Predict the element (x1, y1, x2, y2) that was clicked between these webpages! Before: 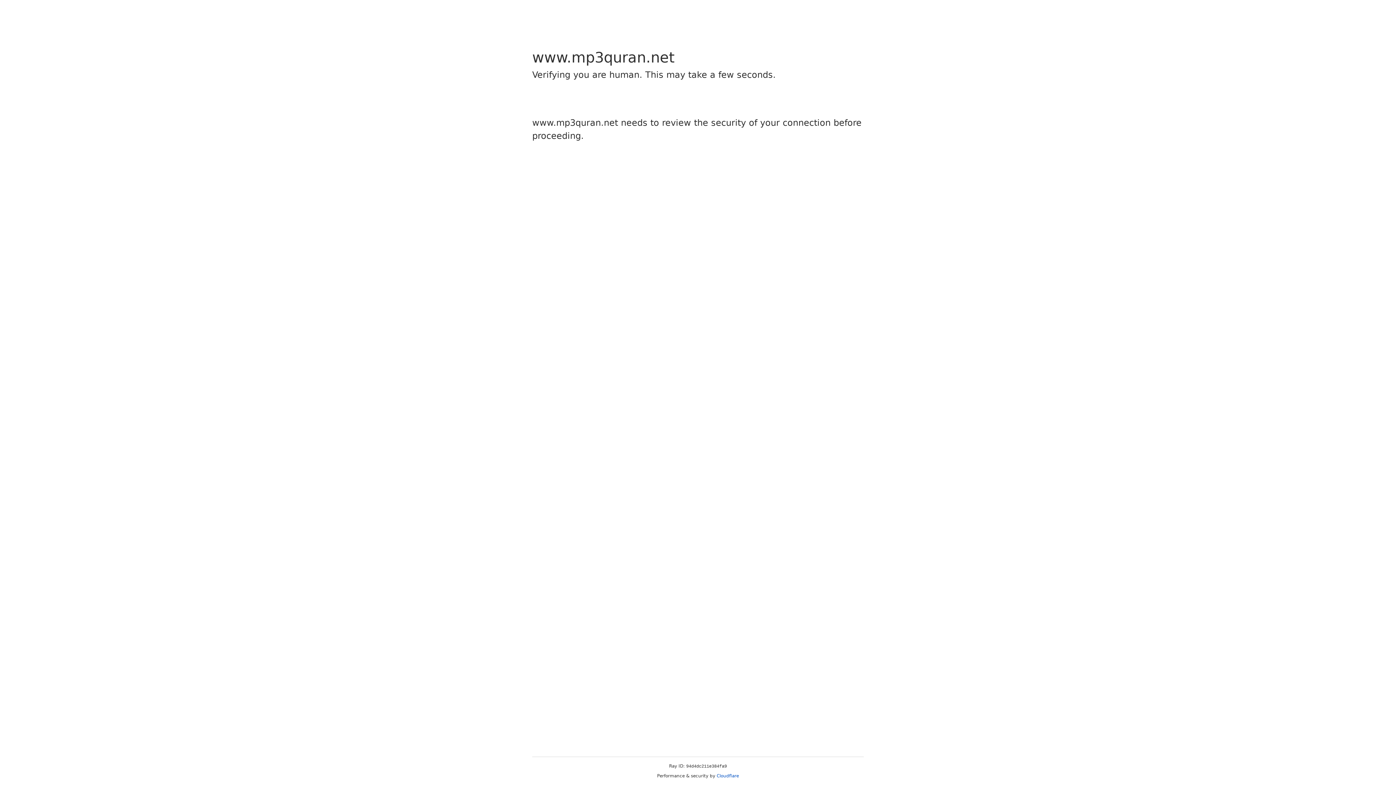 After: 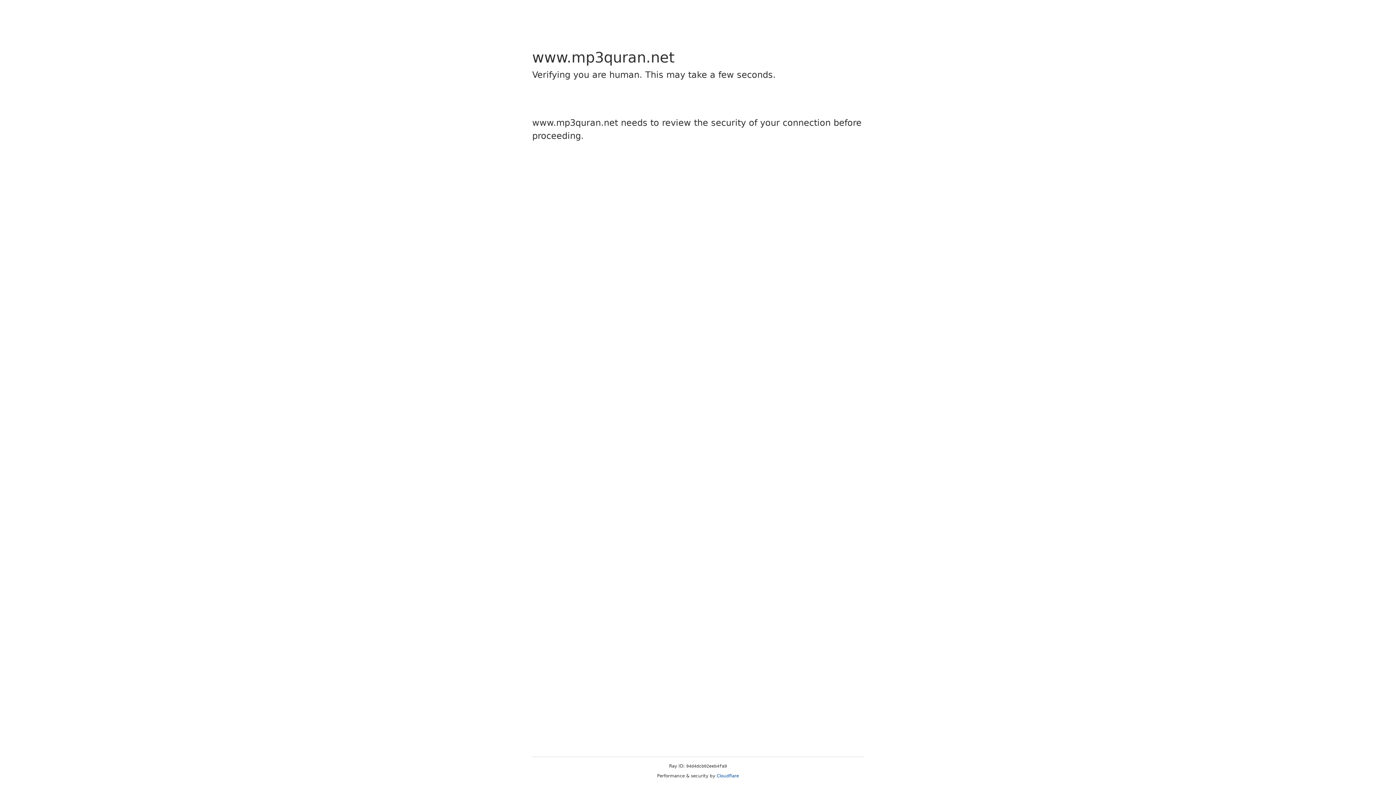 Action: bbox: (716, 773, 739, 778) label: Cloudflare